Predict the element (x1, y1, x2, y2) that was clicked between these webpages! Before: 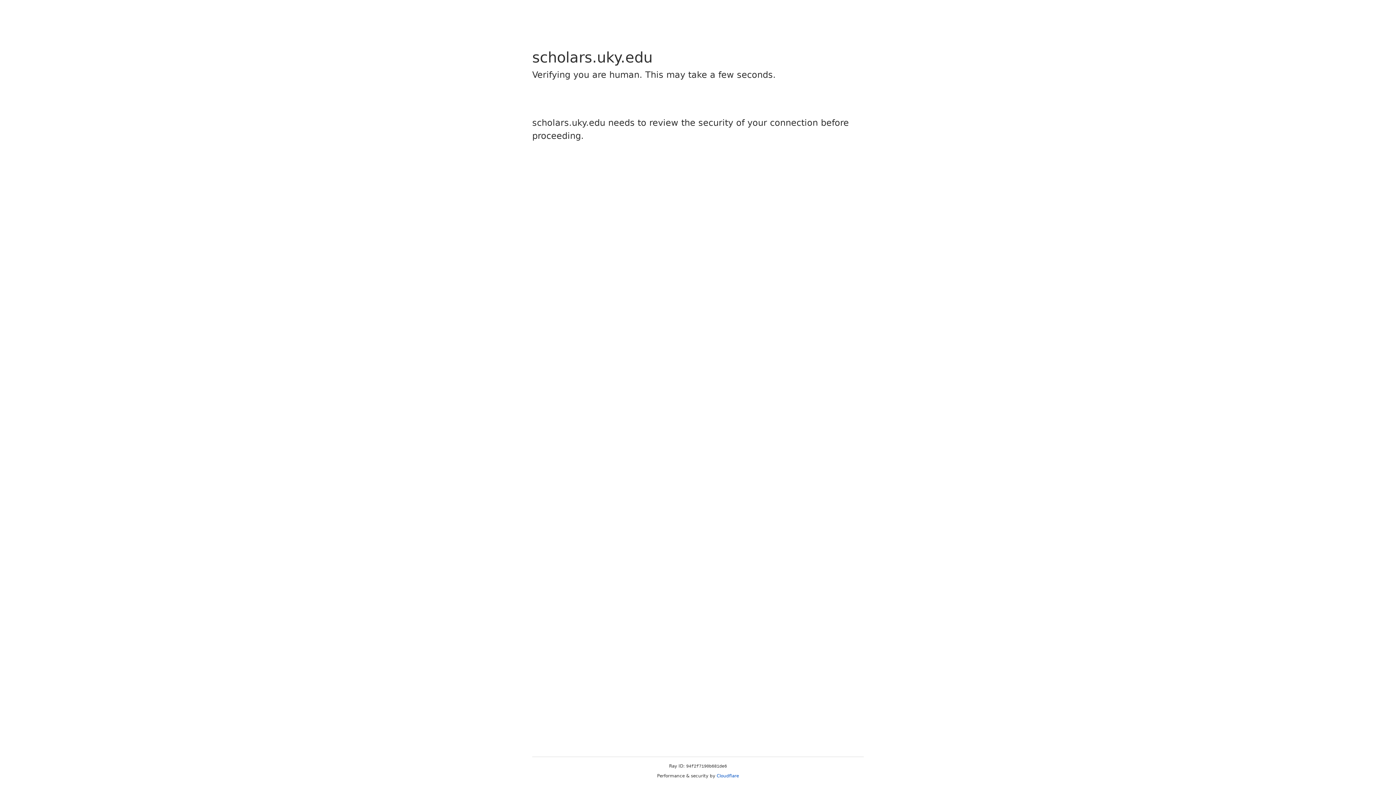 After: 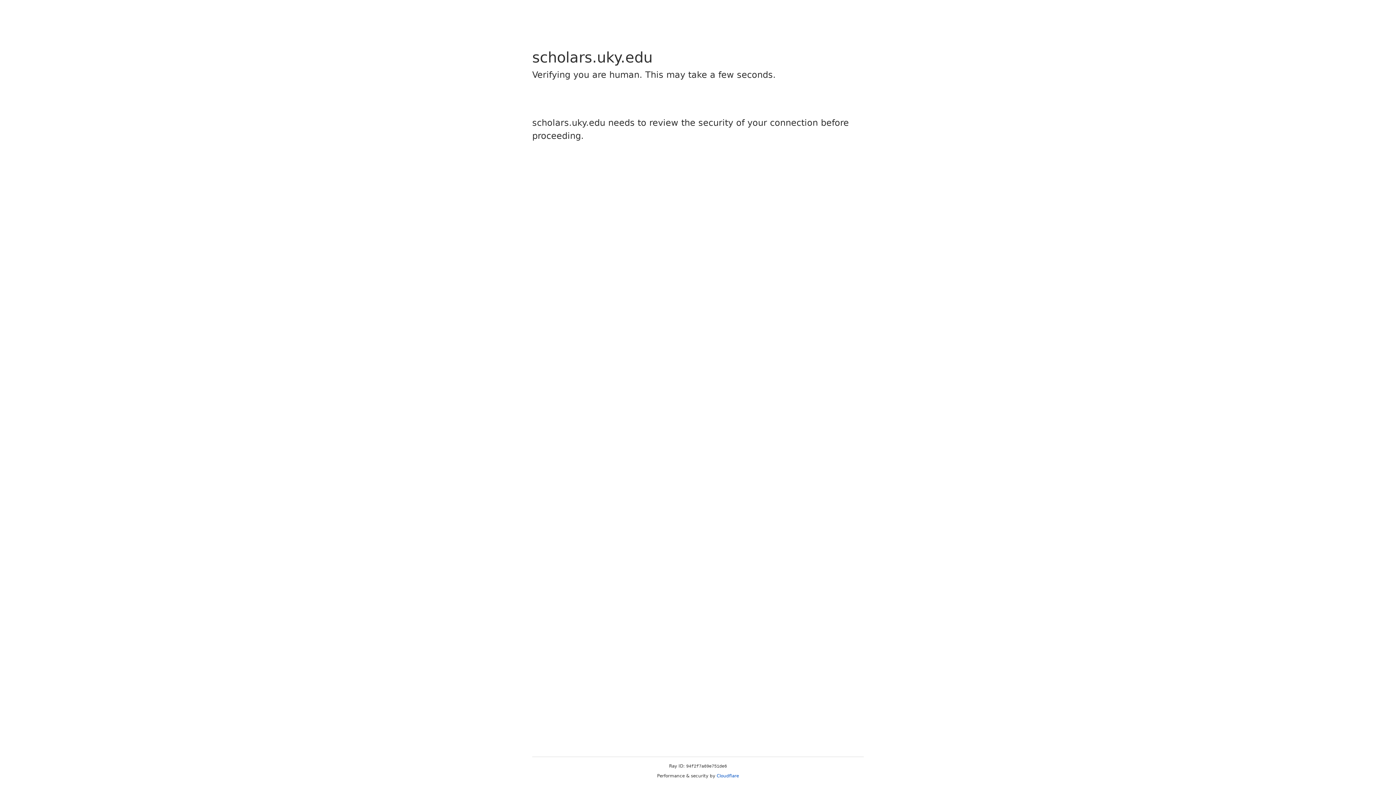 Action: label: Cloudflare bbox: (716, 773, 739, 778)